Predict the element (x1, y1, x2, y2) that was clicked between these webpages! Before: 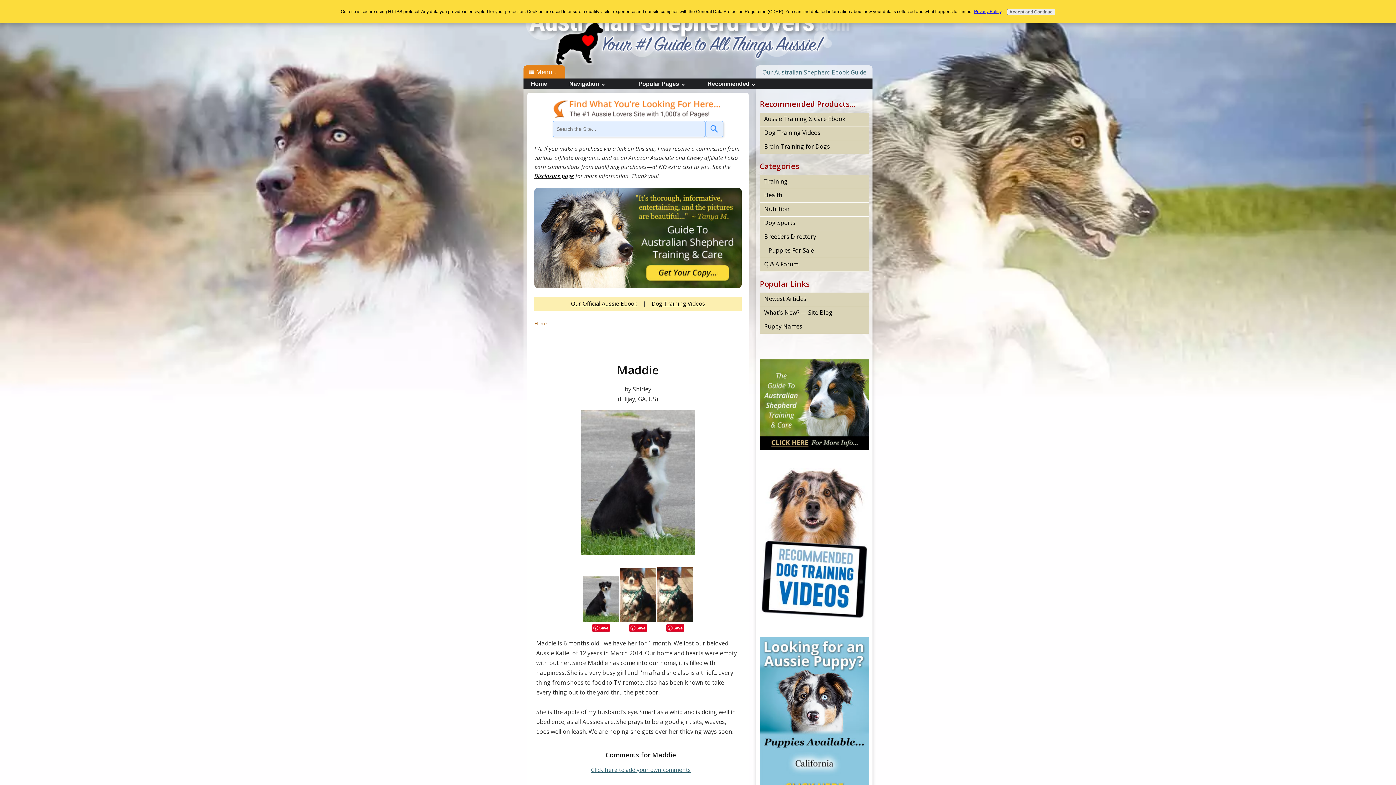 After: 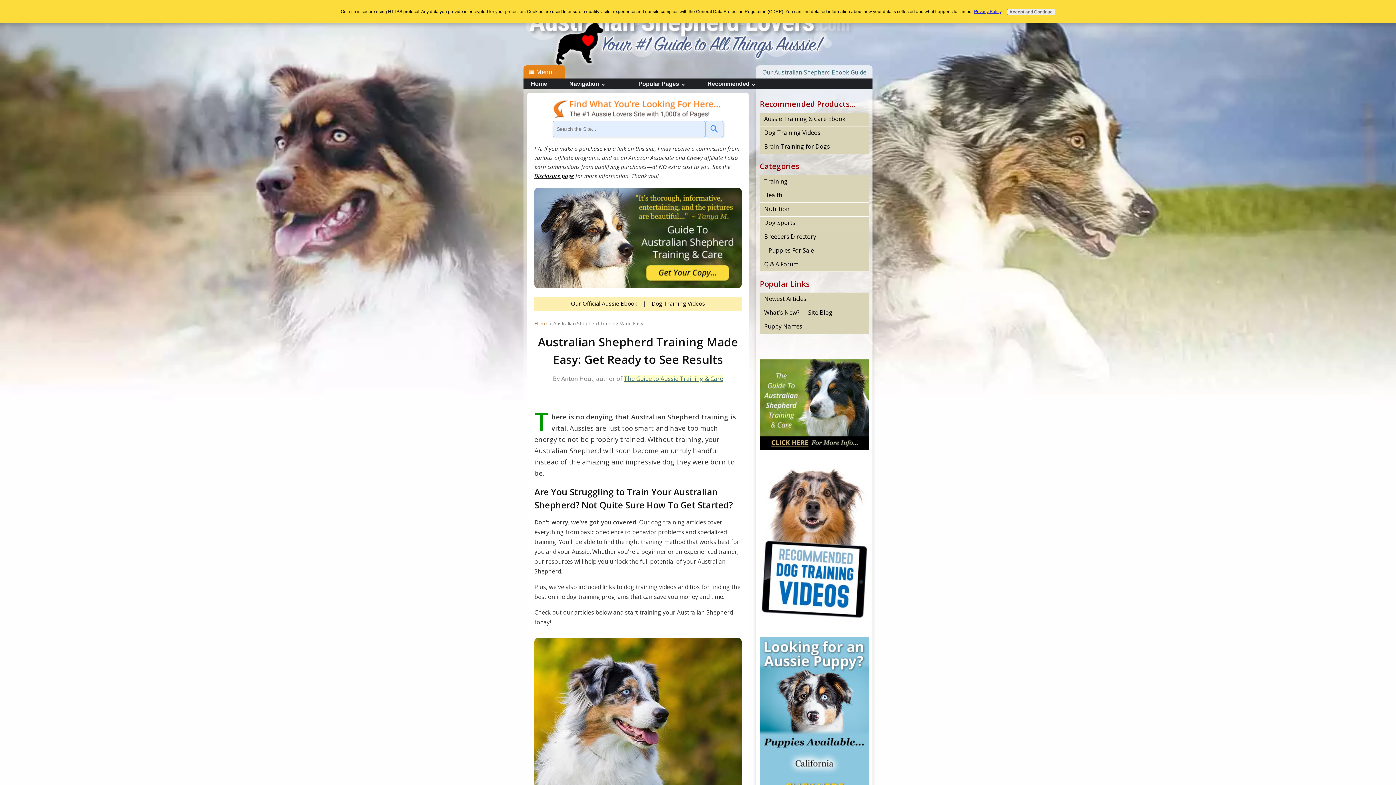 Action: bbox: (760, 175, 869, 189) label: Training